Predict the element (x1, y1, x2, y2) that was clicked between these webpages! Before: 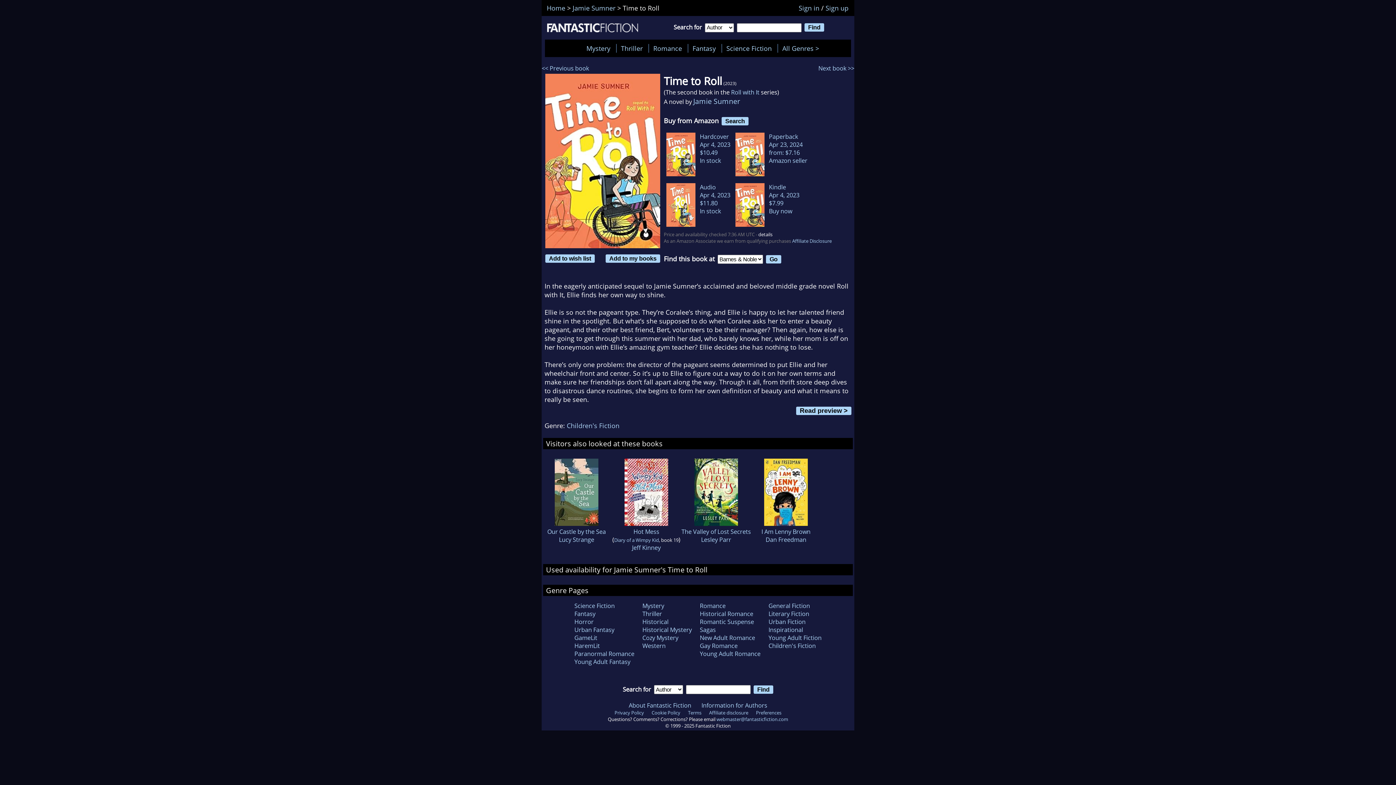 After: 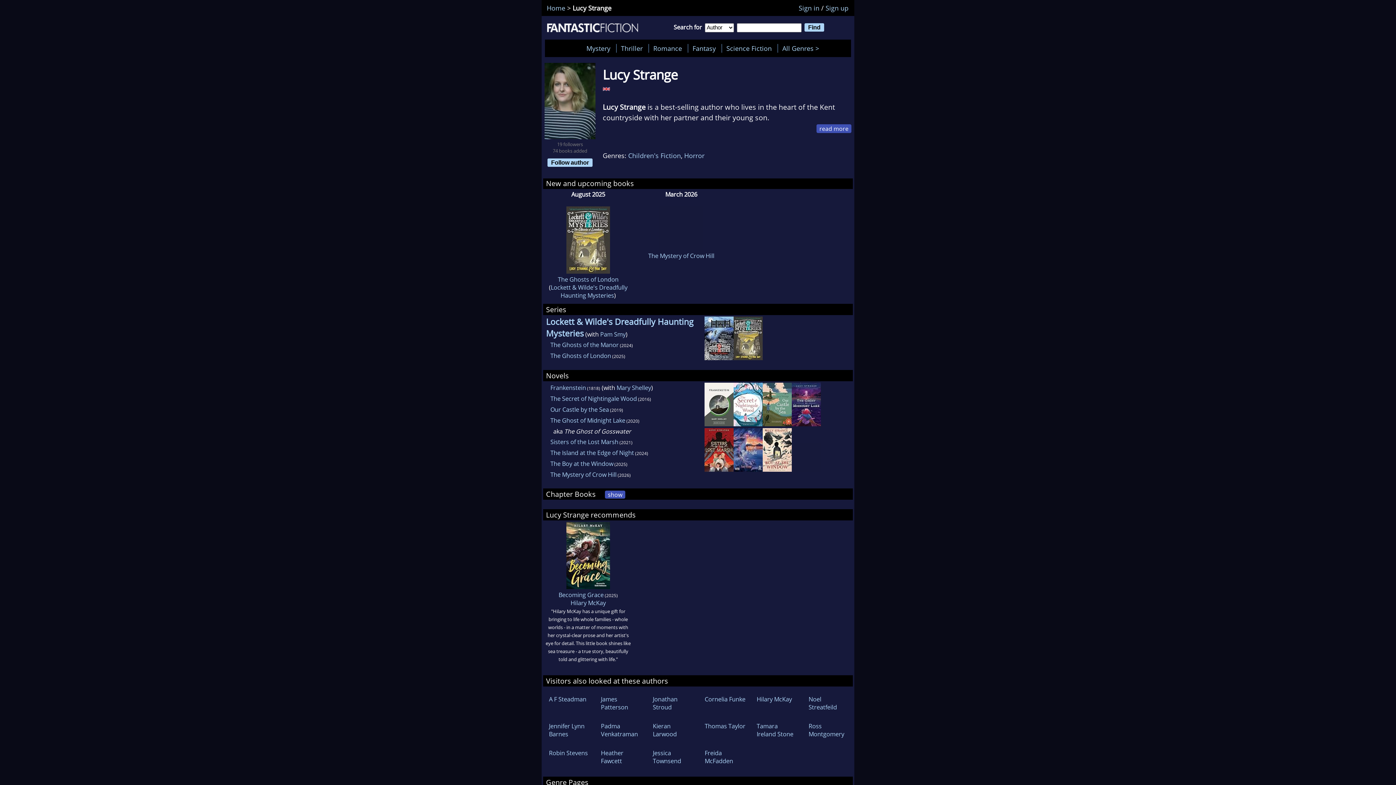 Action: label: Lucy Strange bbox: (559, 535, 594, 543)